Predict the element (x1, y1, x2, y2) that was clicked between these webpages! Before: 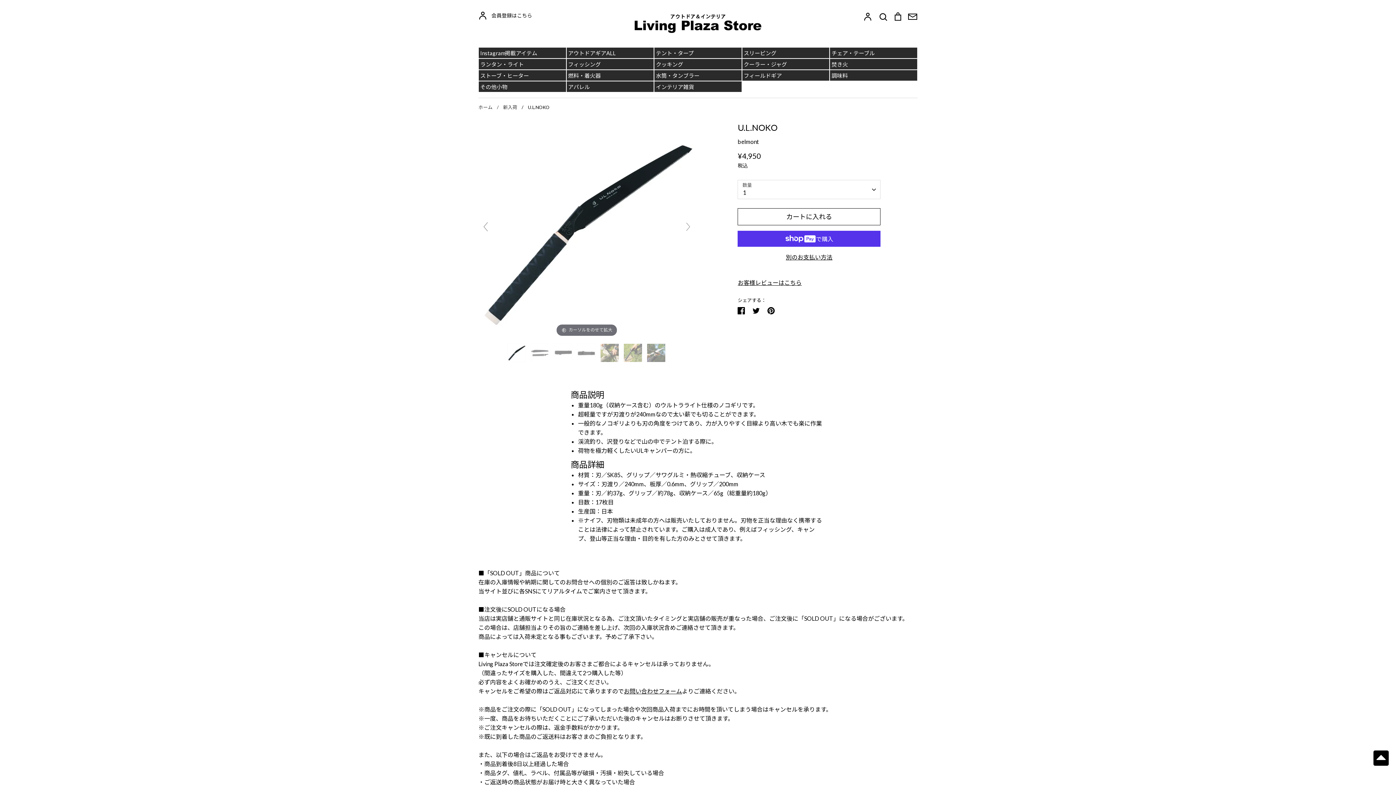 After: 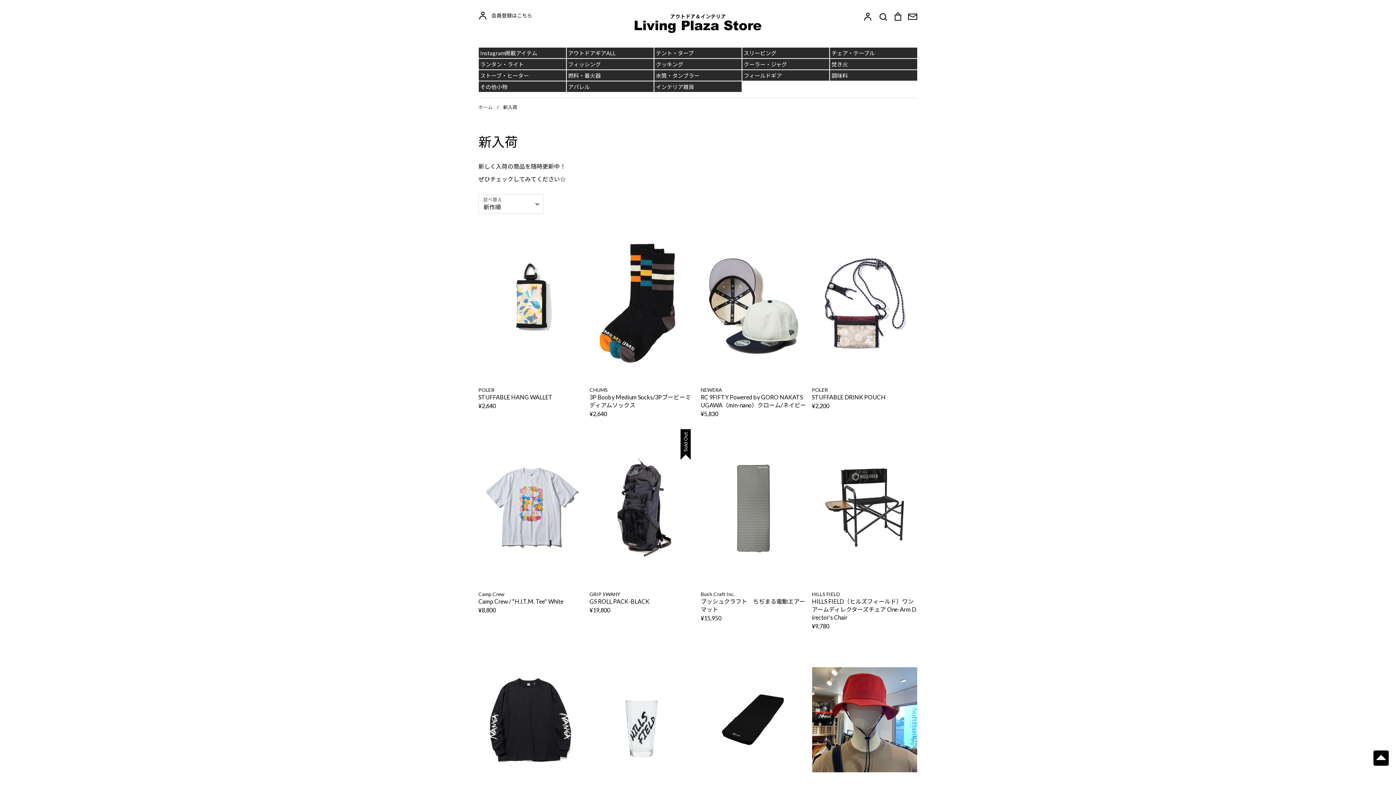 Action: bbox: (493, 104, 517, 110) label: / 新入荷